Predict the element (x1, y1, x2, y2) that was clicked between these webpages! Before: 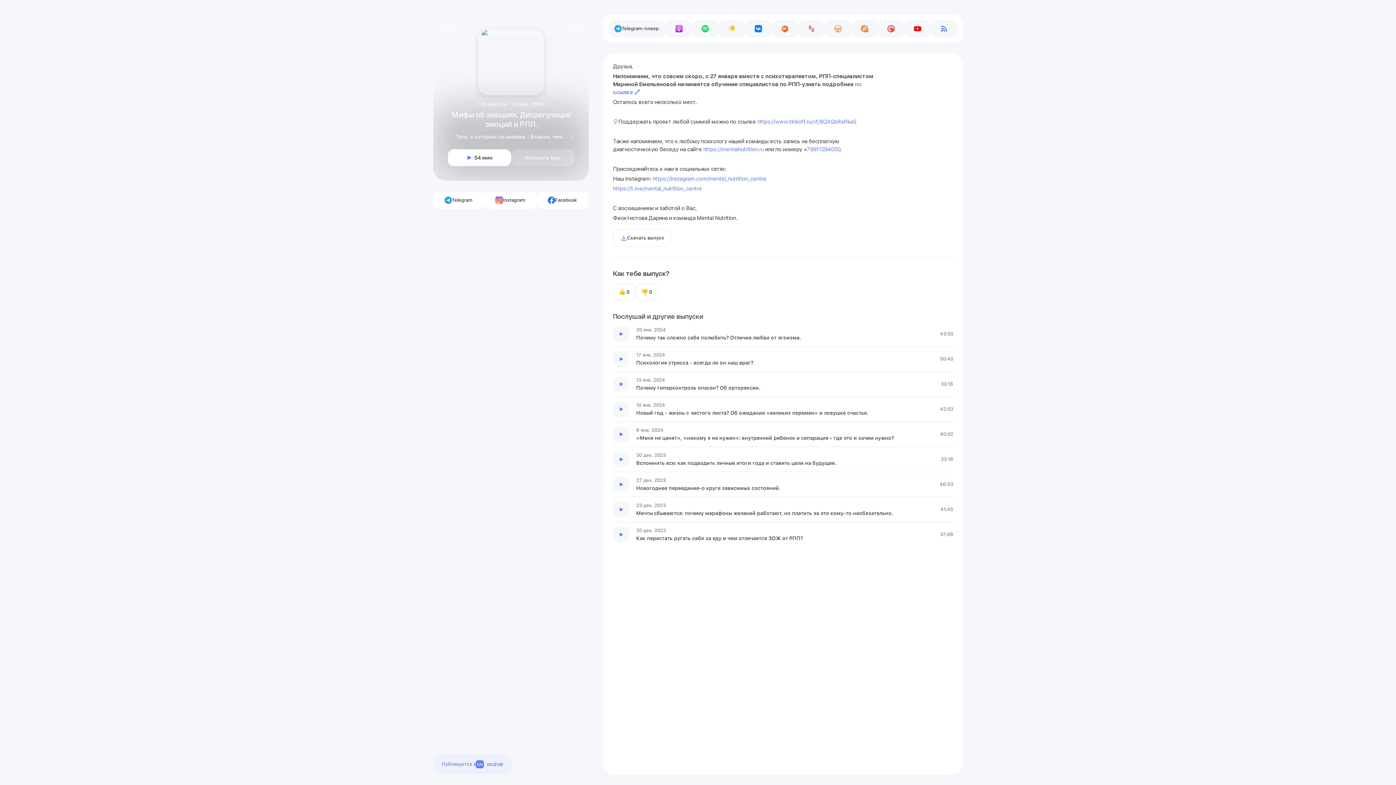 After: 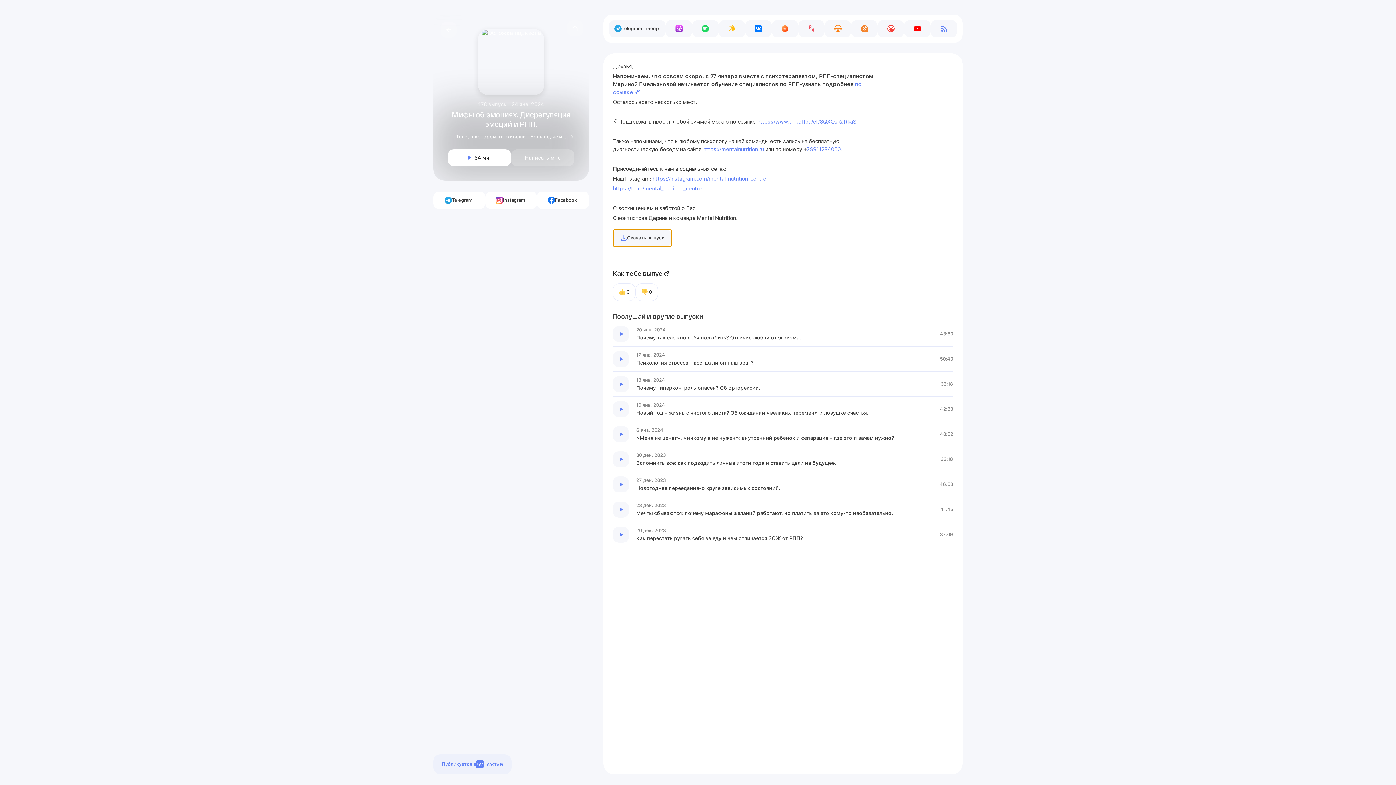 Action: bbox: (613, 229, 672, 246) label: Скачать выпуск